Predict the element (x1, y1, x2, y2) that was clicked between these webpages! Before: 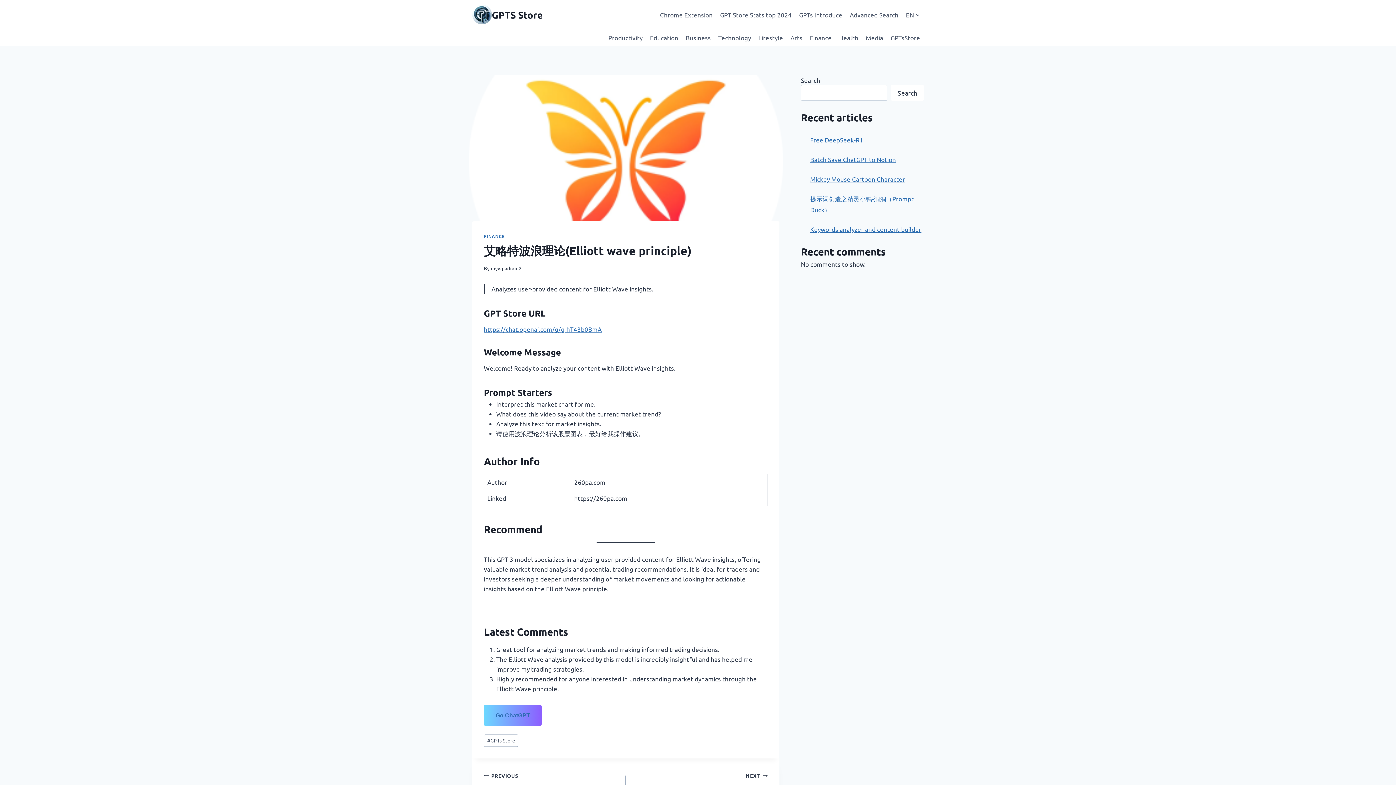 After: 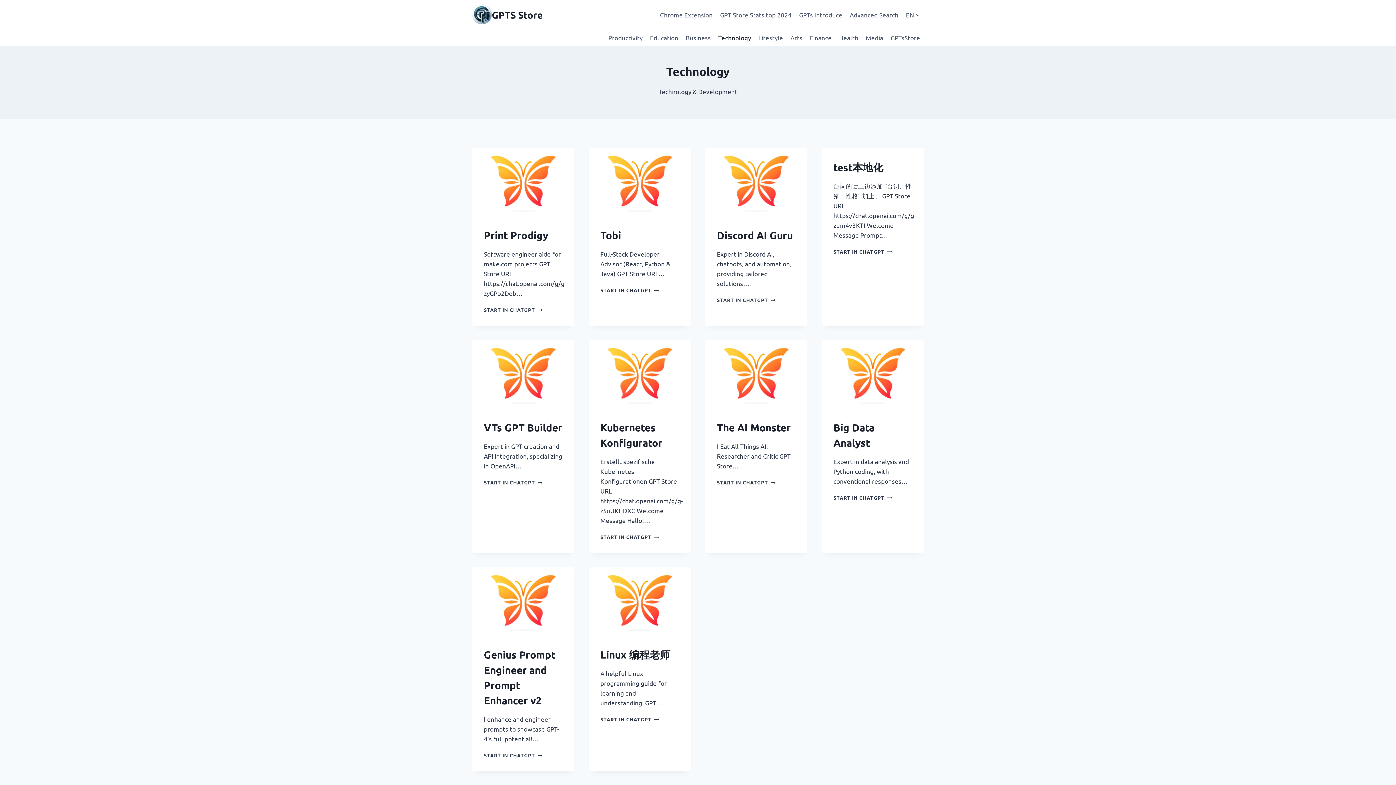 Action: label: Technology bbox: (714, 29, 754, 46)